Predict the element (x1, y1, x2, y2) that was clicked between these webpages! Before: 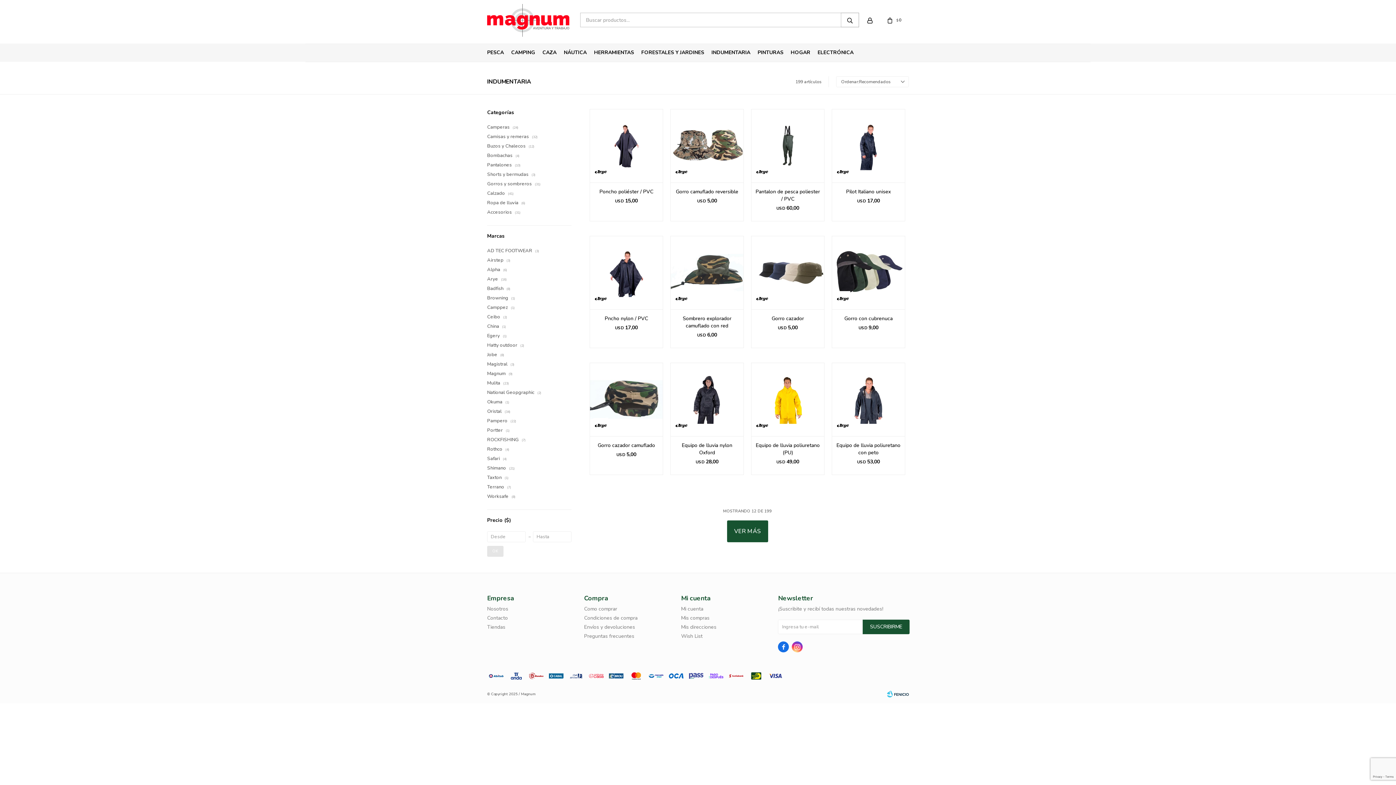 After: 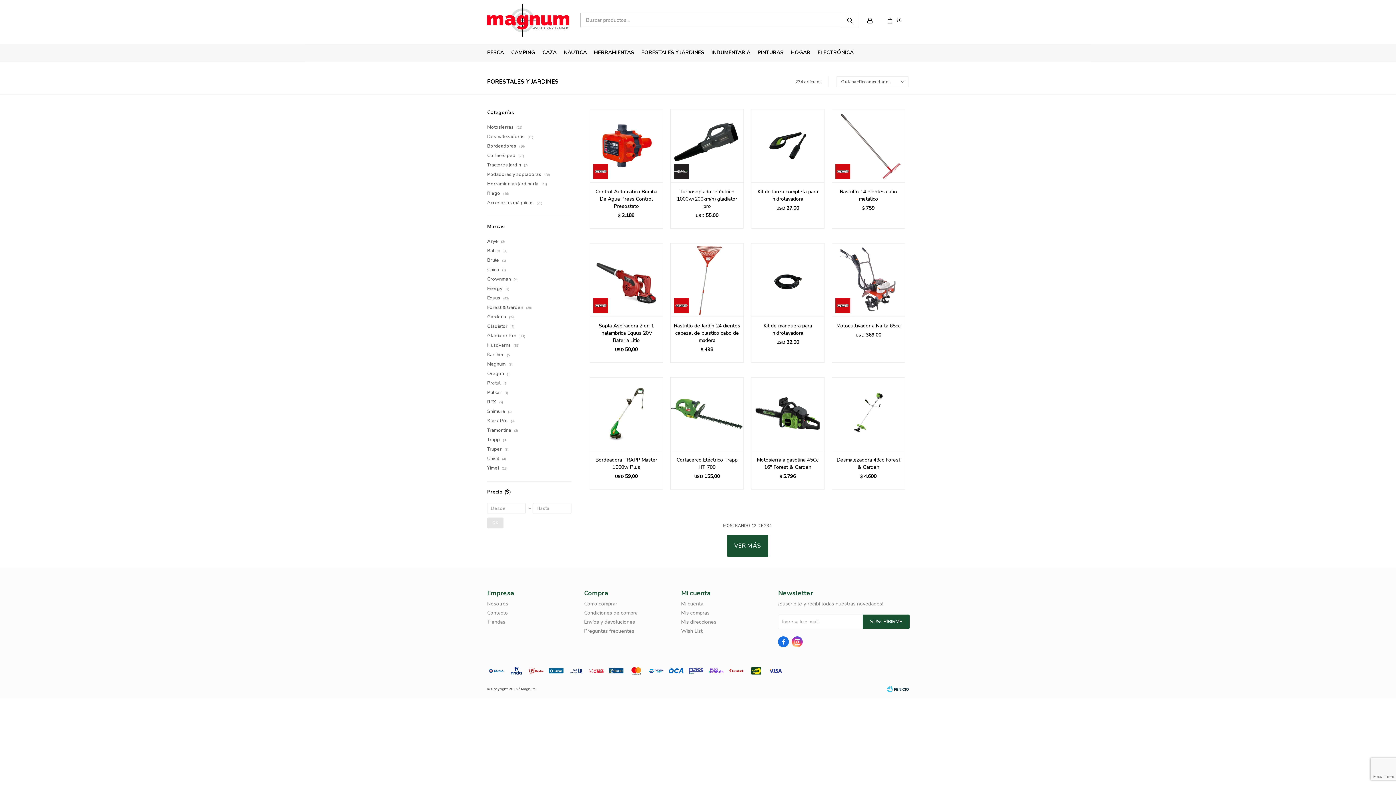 Action: bbox: (641, 43, 704, 61) label: FORESTALES Y JARDINES